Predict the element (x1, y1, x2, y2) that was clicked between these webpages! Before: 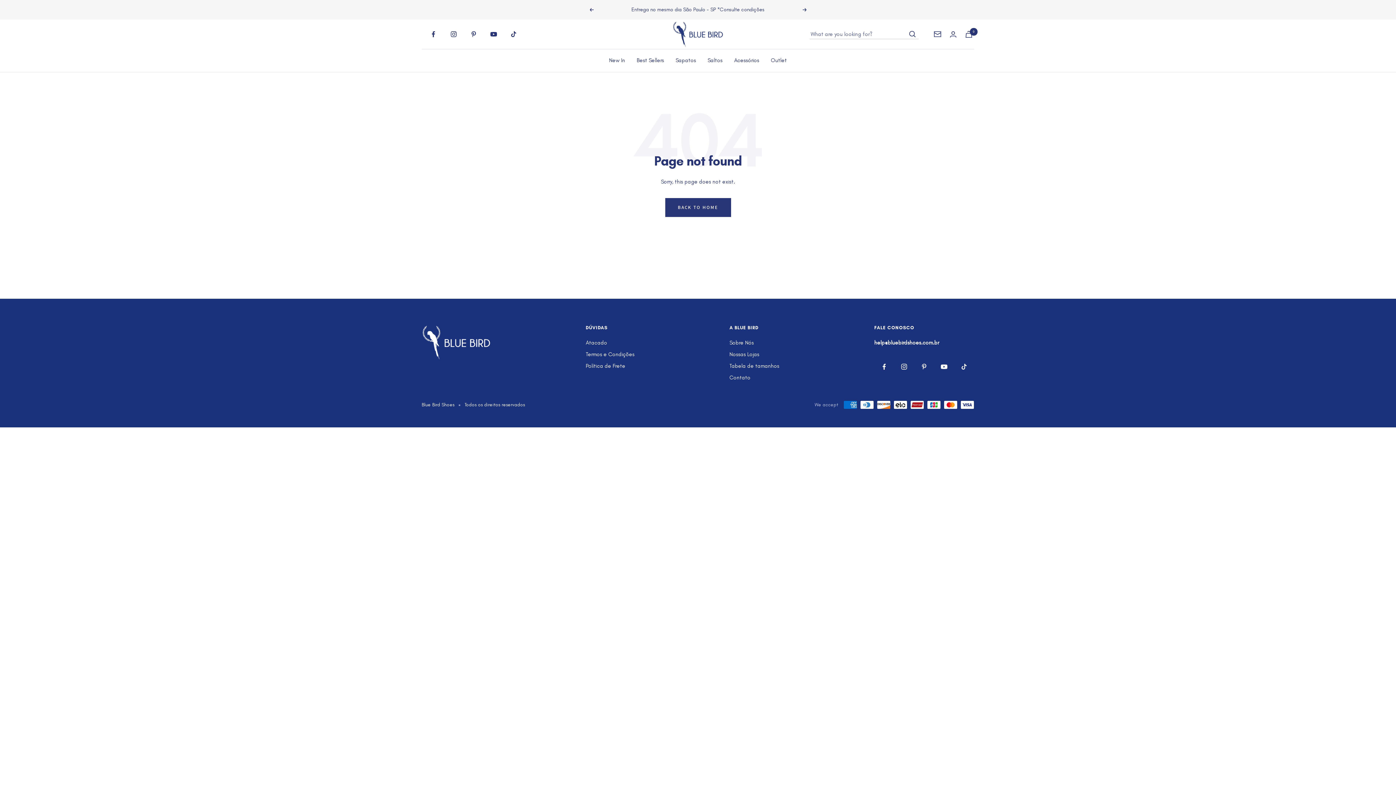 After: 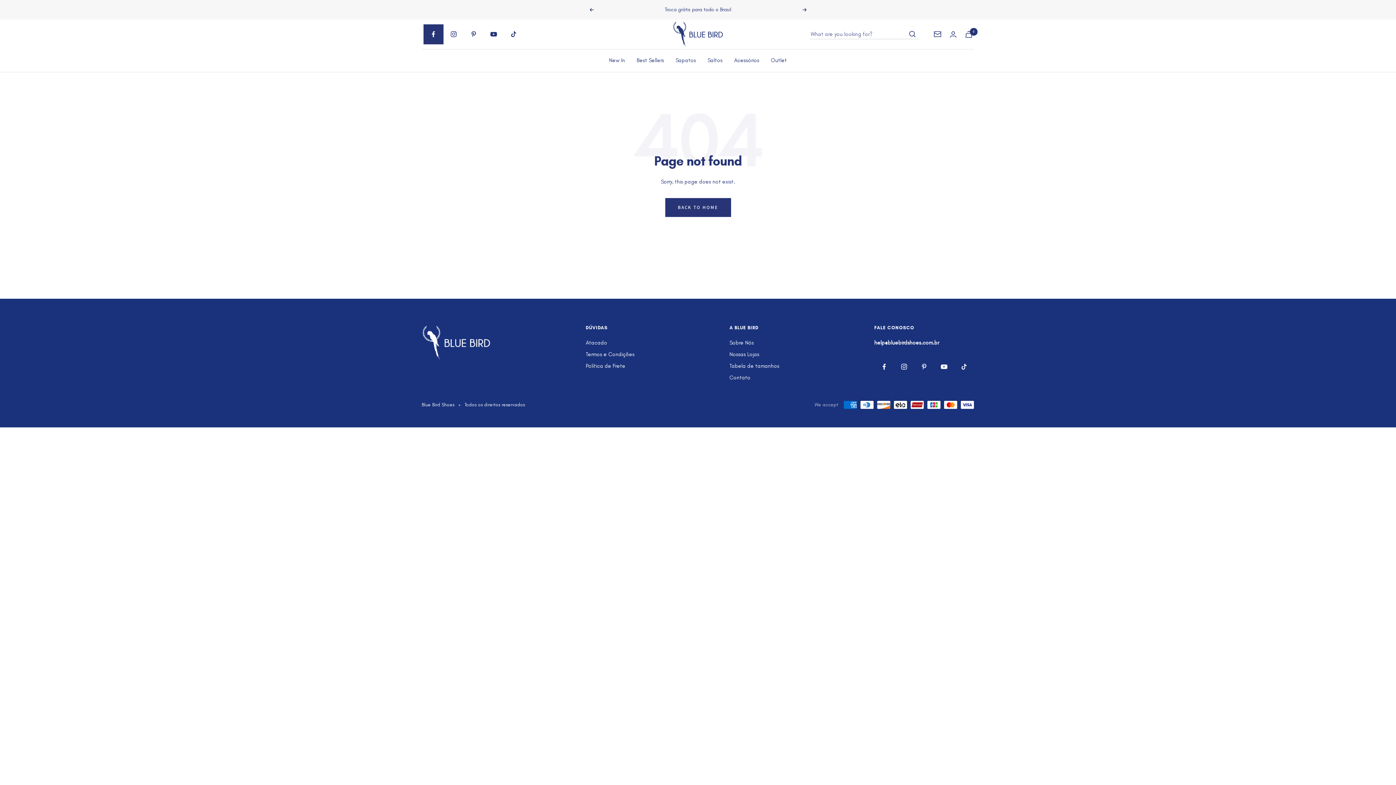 Action: bbox: (423, 24, 443, 44) label: Follow us on Facebook